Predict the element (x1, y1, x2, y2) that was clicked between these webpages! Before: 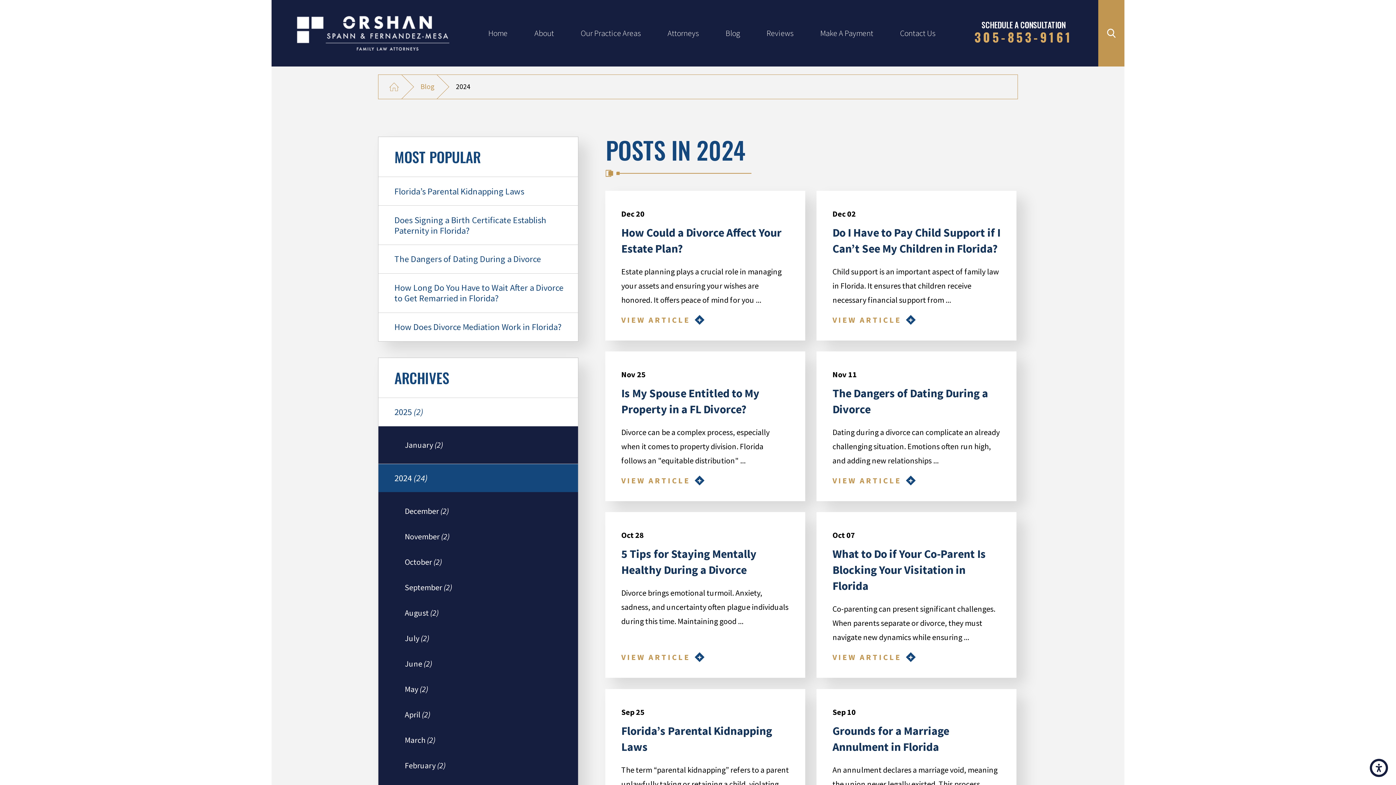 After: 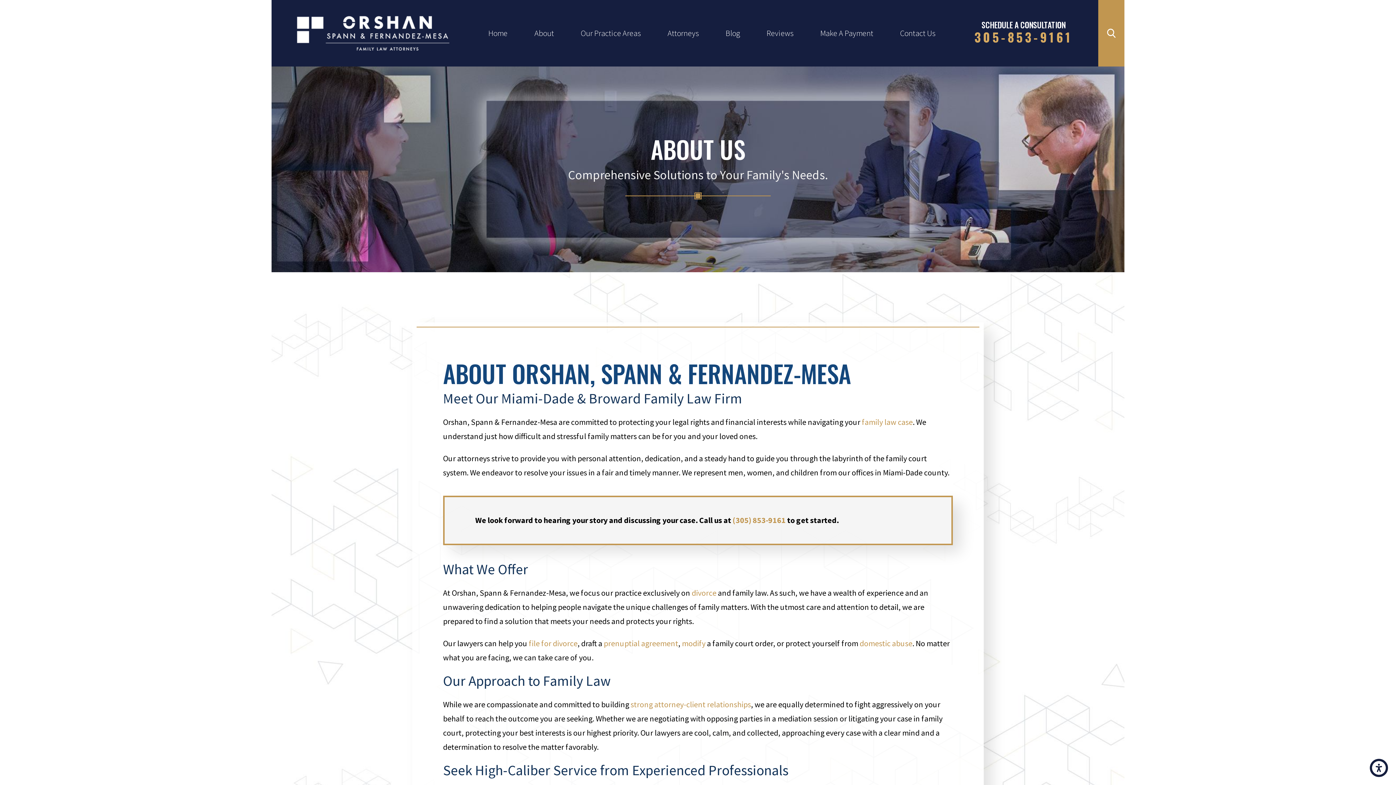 Action: label: About bbox: (521, 0, 567, 66)